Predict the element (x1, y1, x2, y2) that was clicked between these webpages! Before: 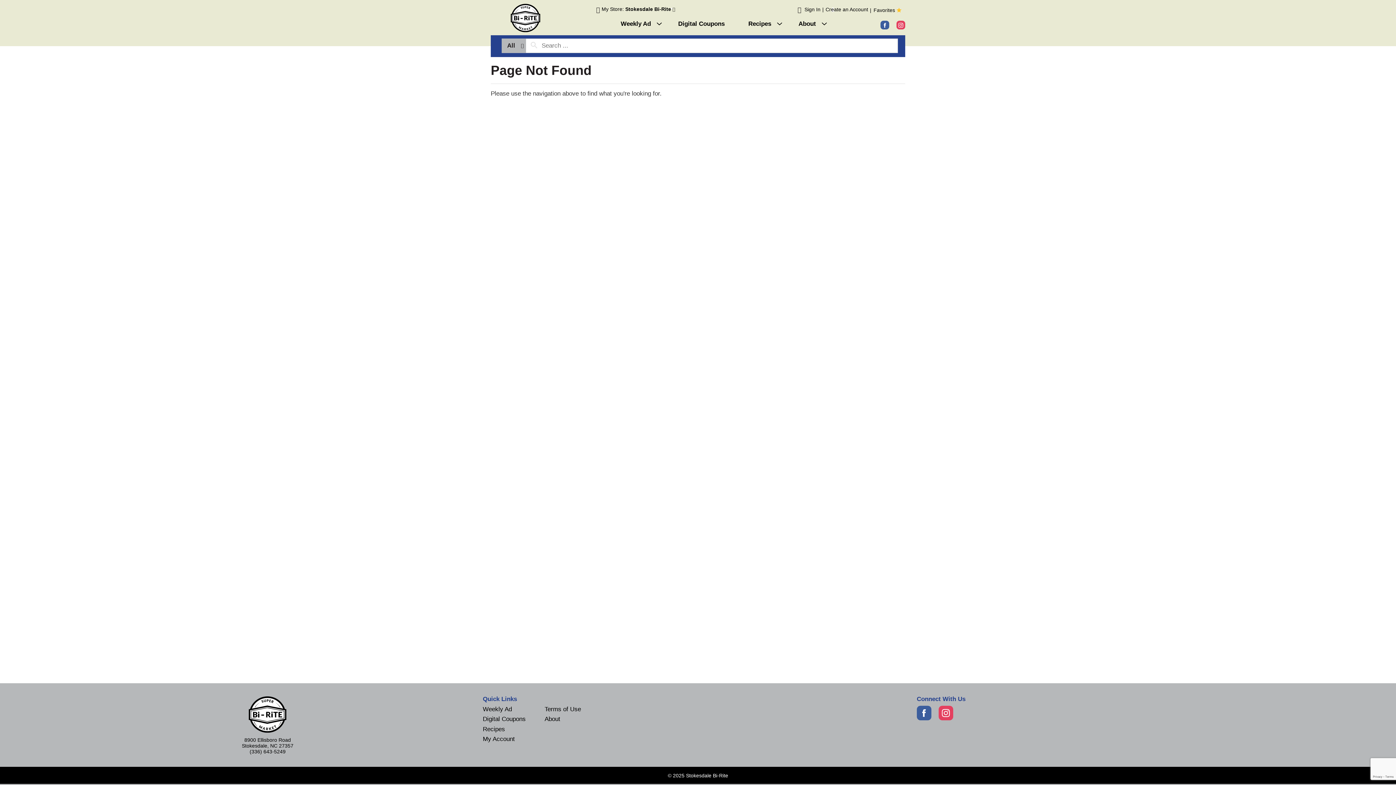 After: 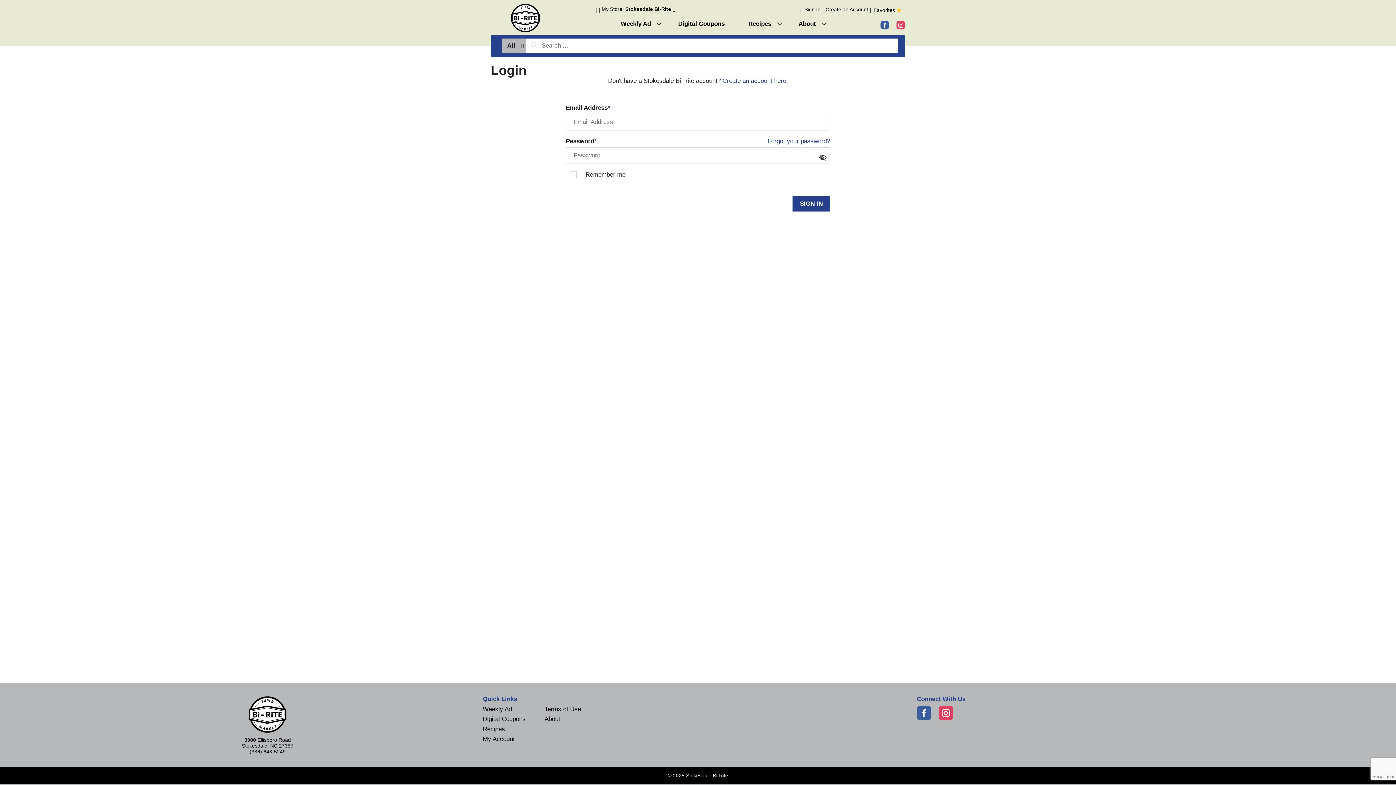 Action: bbox: (804, 6, 820, 12) label: Sign In